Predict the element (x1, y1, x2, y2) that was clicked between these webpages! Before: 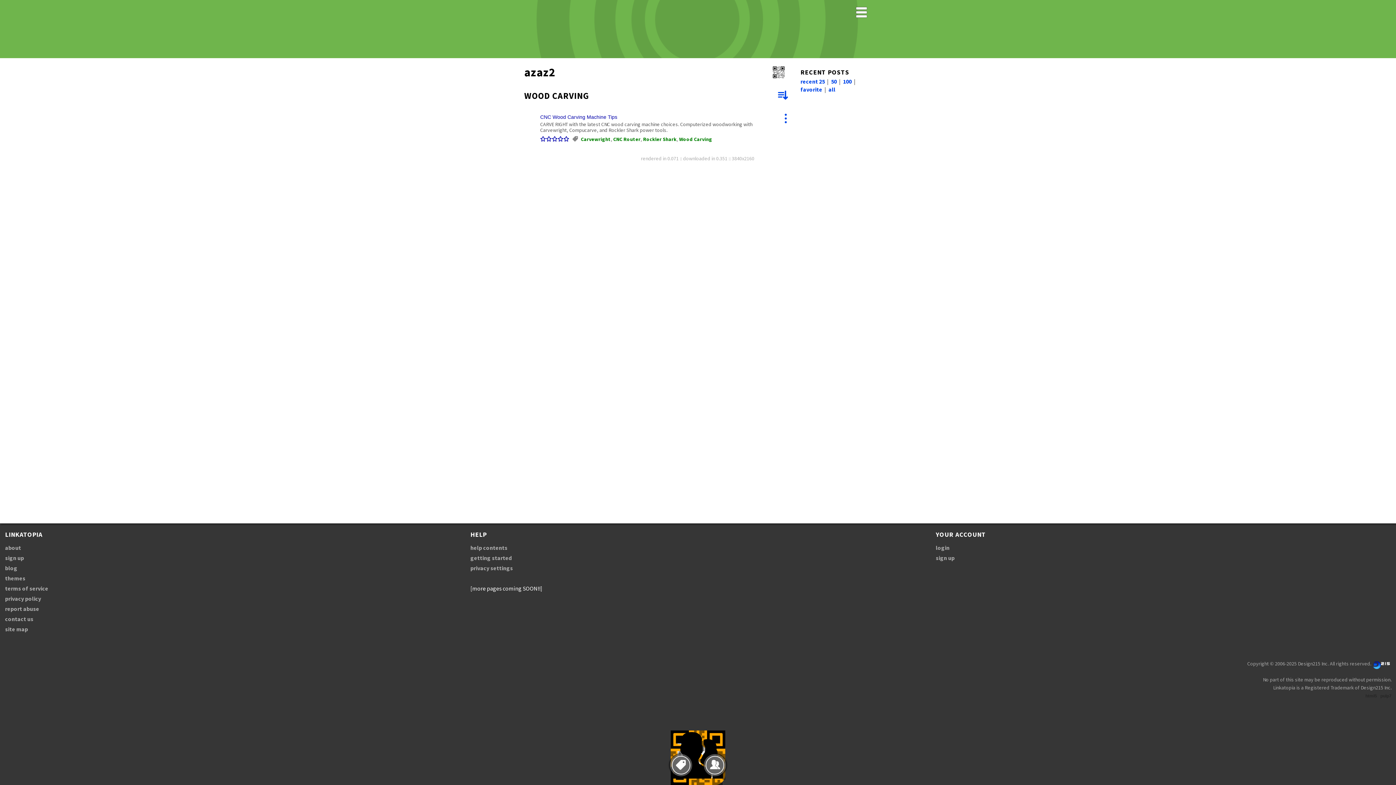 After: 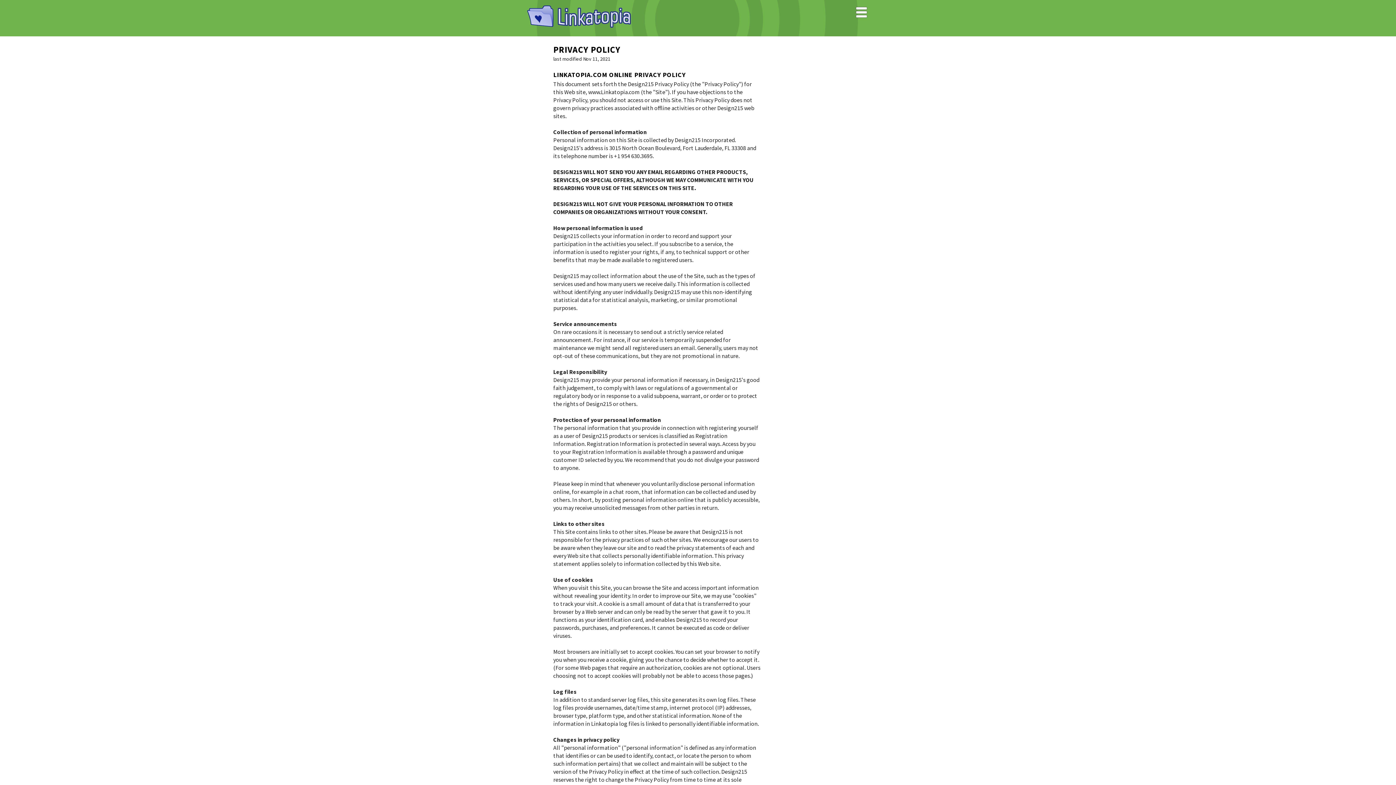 Action: bbox: (5, 595, 41, 602) label: privacy policy